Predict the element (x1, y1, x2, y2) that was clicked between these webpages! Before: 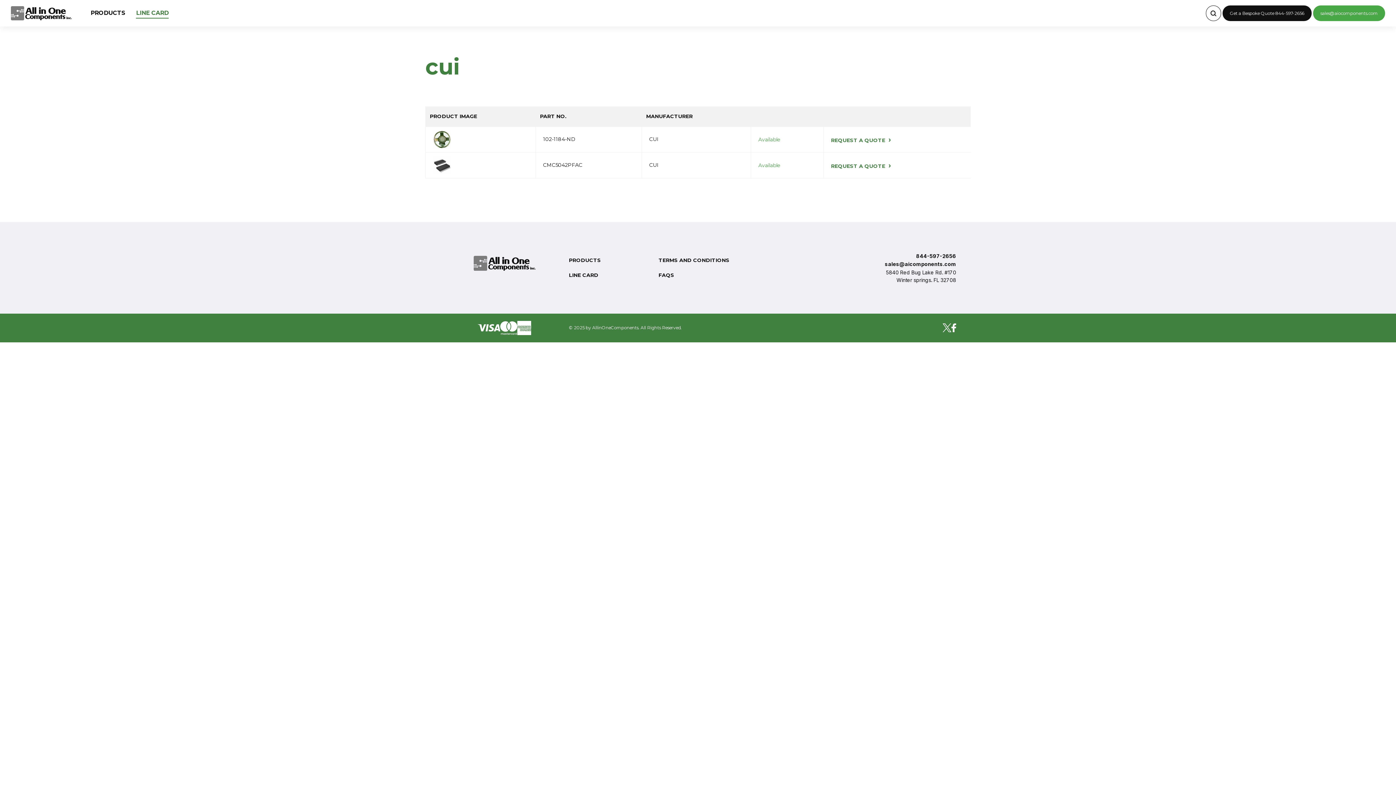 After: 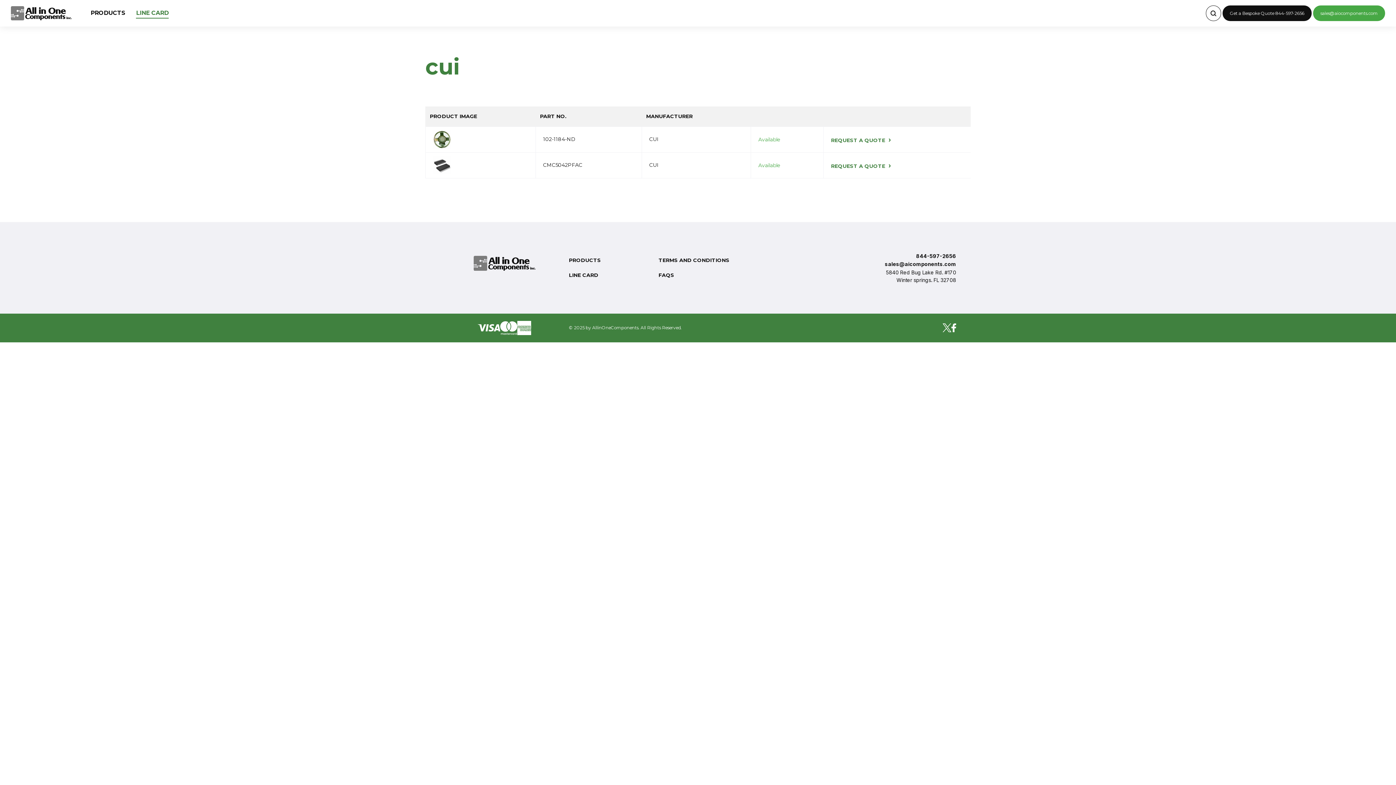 Action: label: Get a Bespoke Quote 844-597-2656 bbox: (1222, 5, 1312, 21)